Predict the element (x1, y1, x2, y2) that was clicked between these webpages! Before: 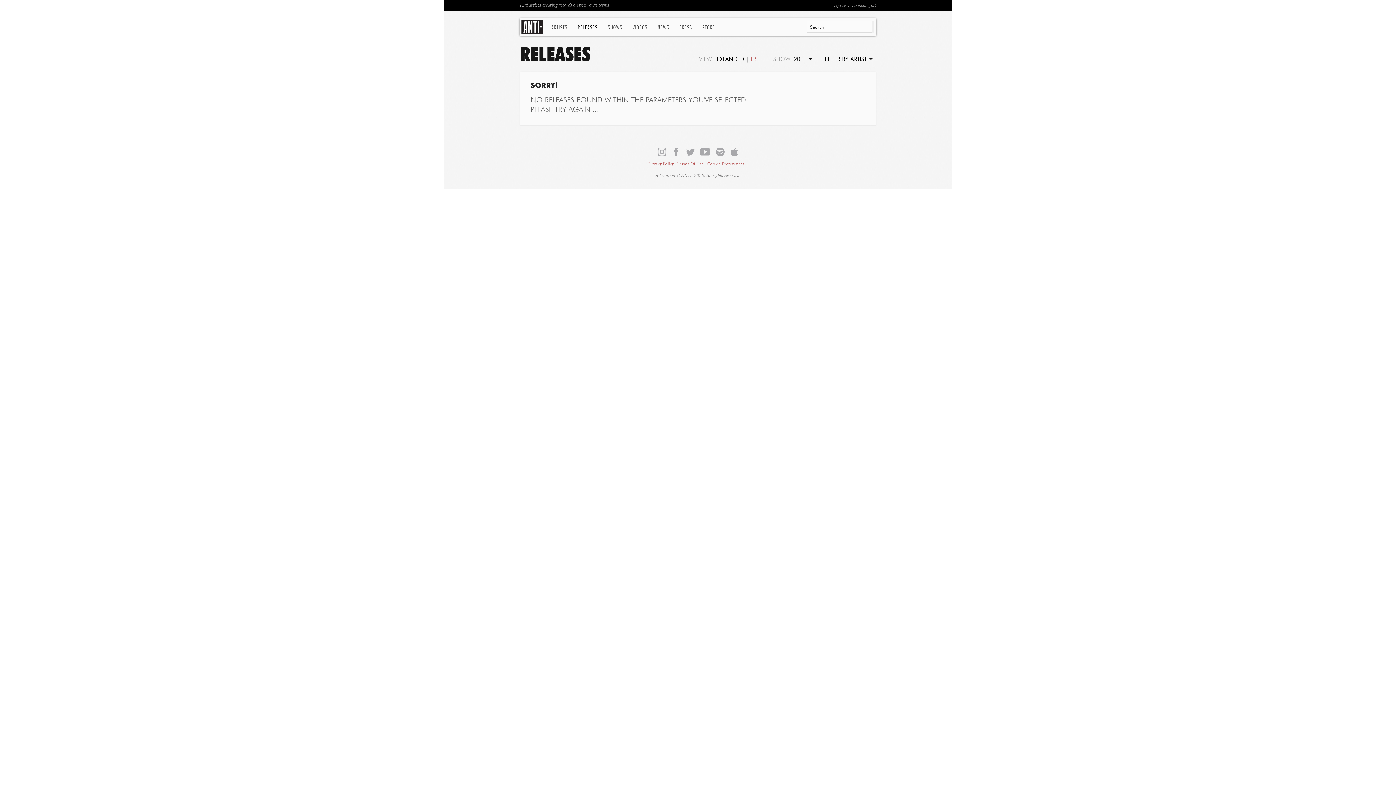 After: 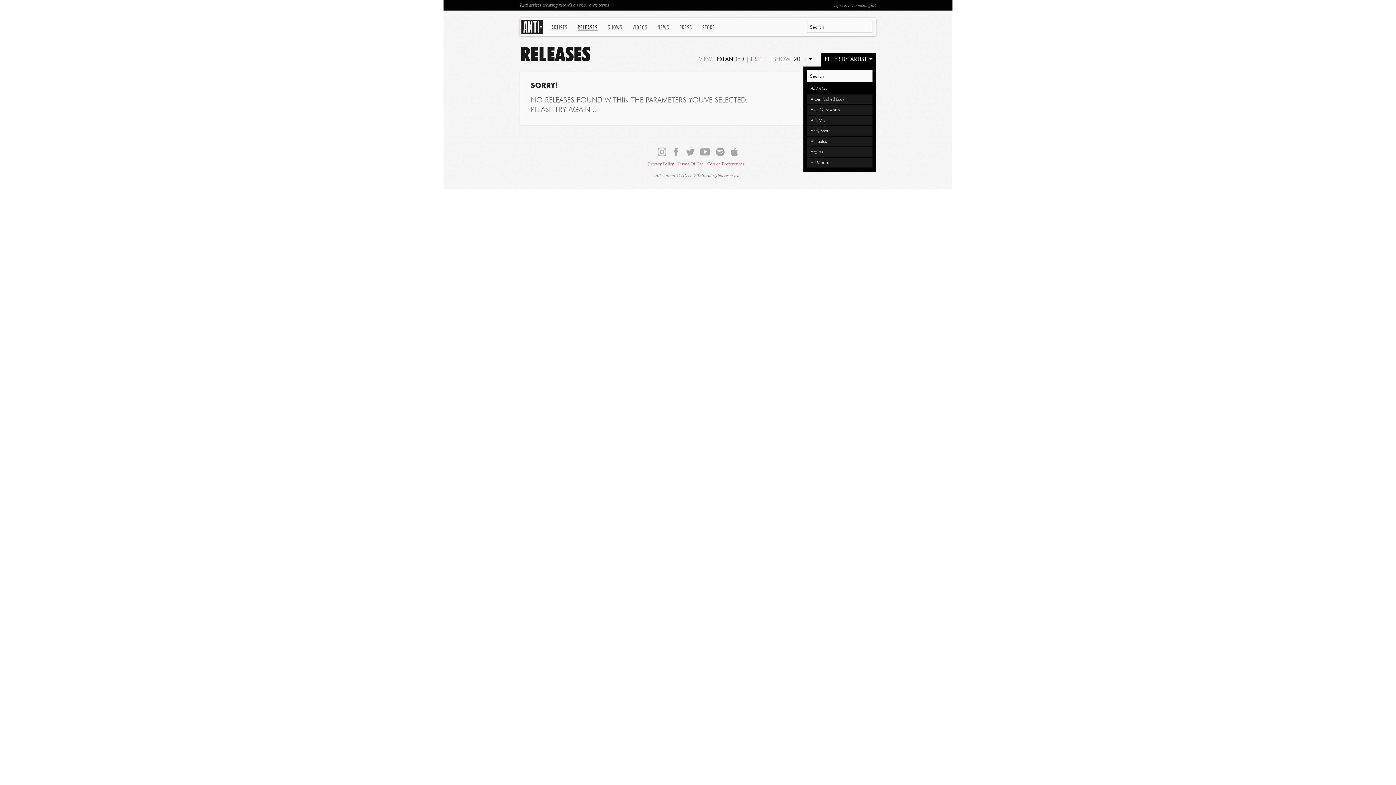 Action: bbox: (825, 56, 867, 62) label: FILTER BY ARTIST